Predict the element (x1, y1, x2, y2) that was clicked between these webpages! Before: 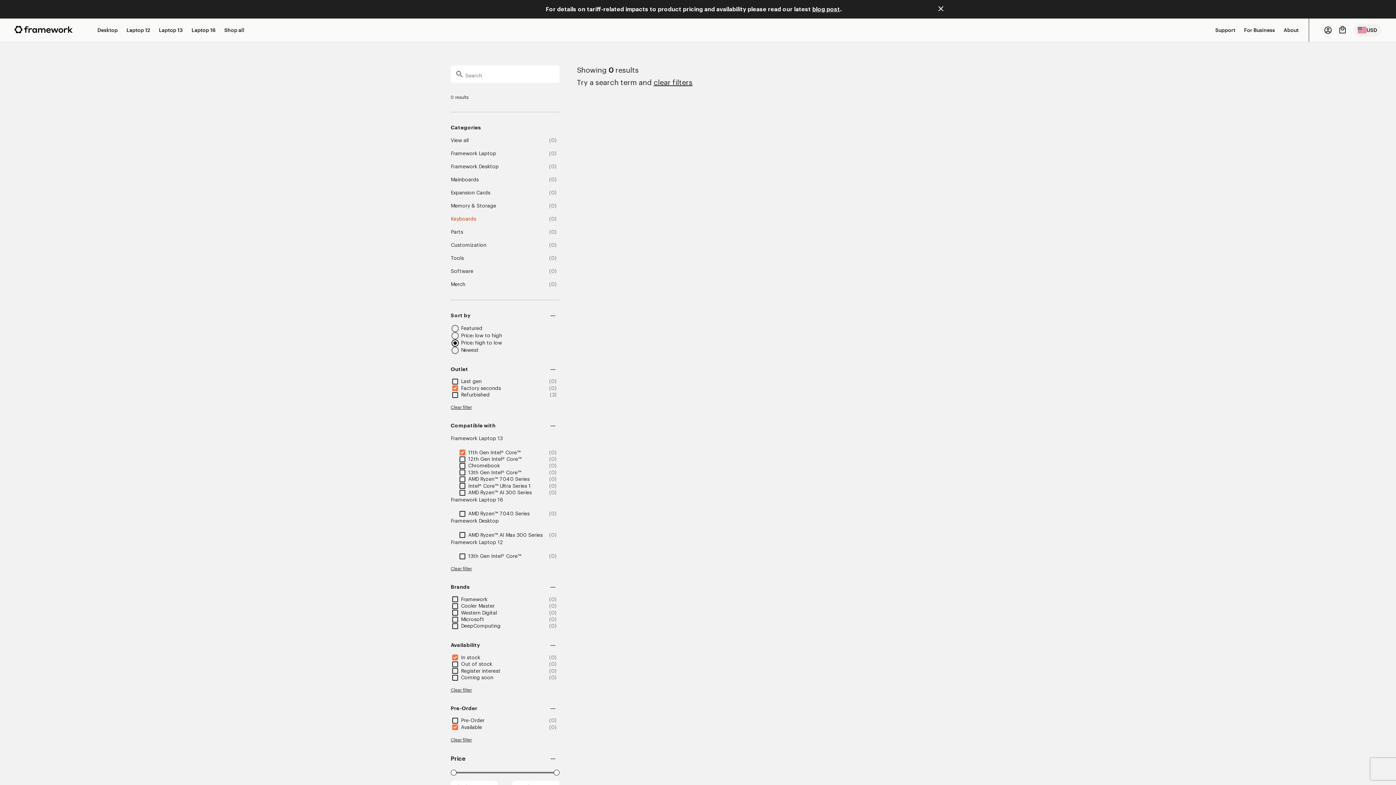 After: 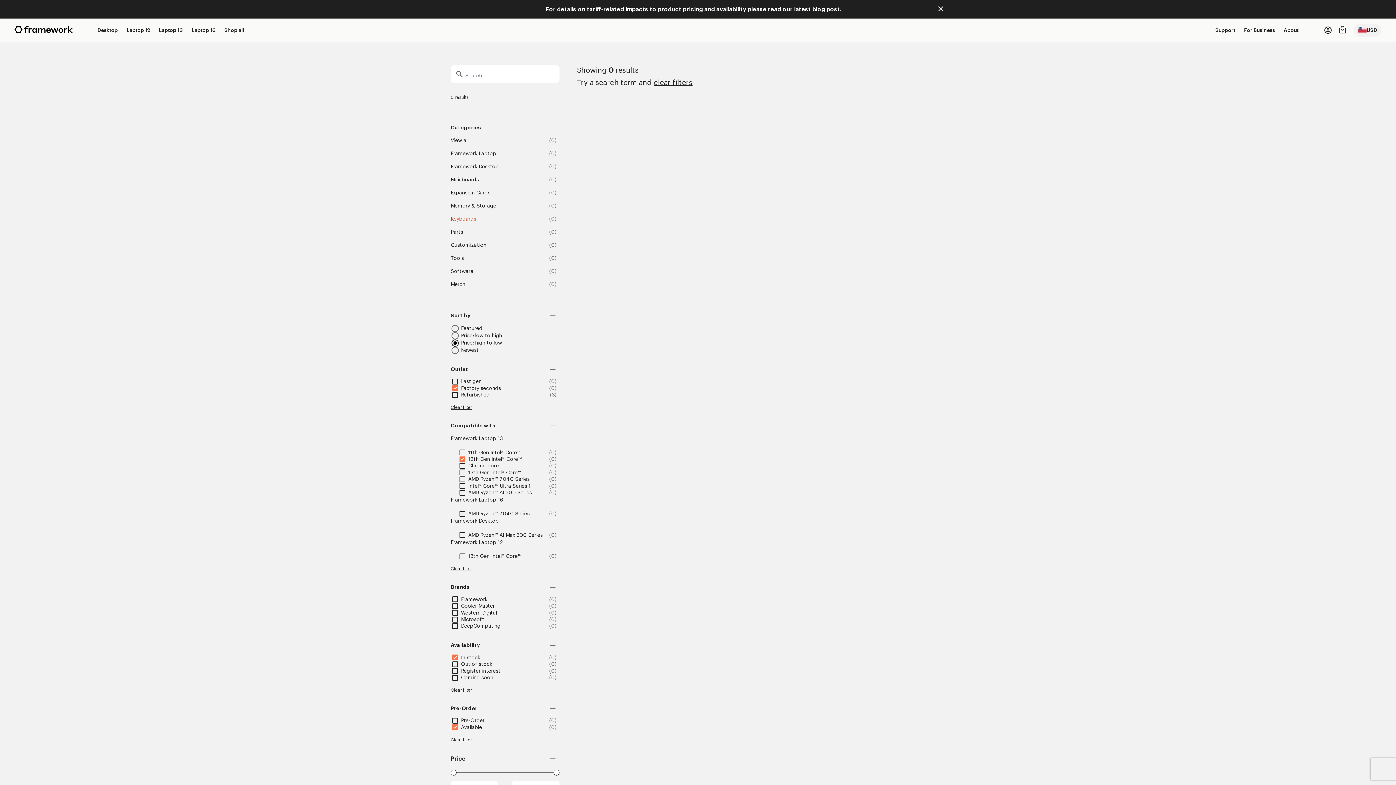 Action: bbox: (468, 457, 521, 462) label: 12th Gen Intel® Core™